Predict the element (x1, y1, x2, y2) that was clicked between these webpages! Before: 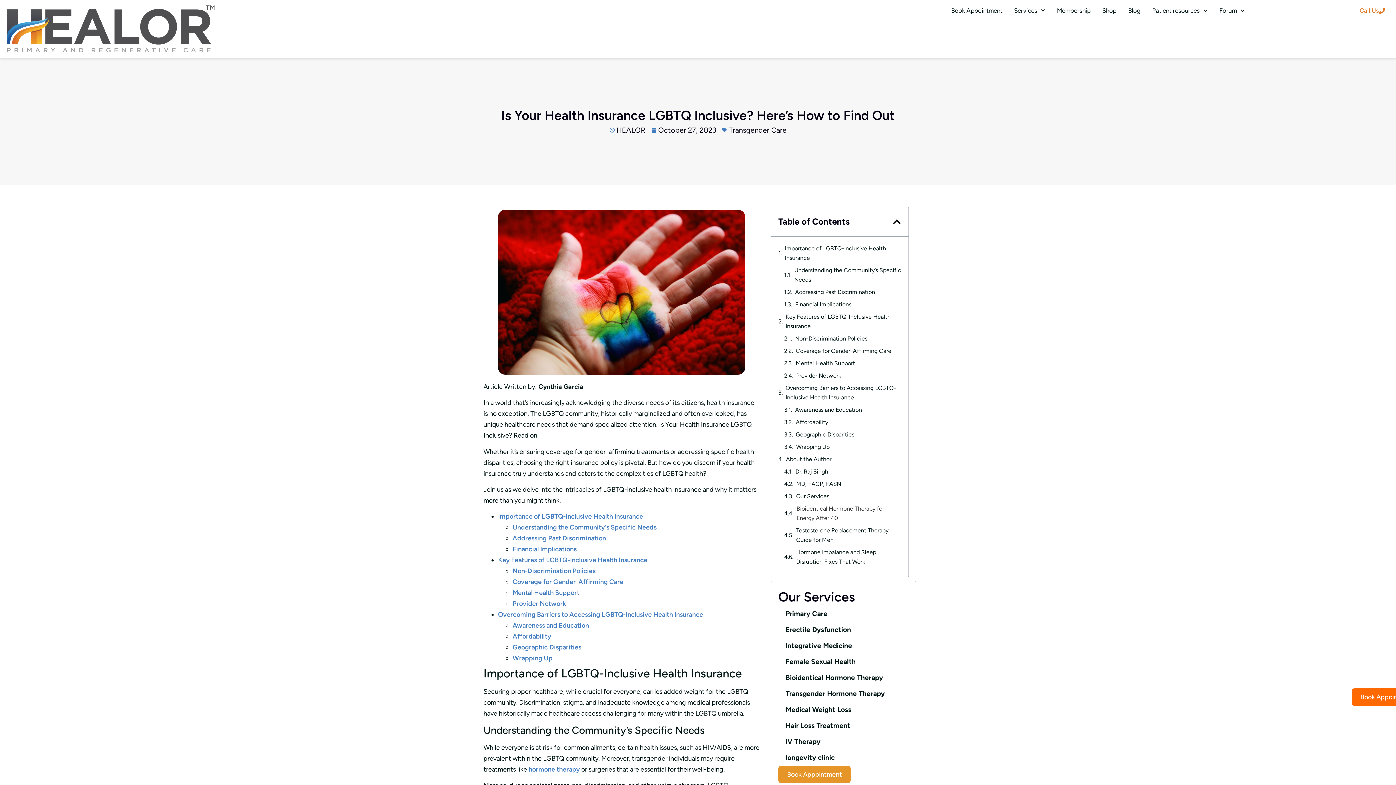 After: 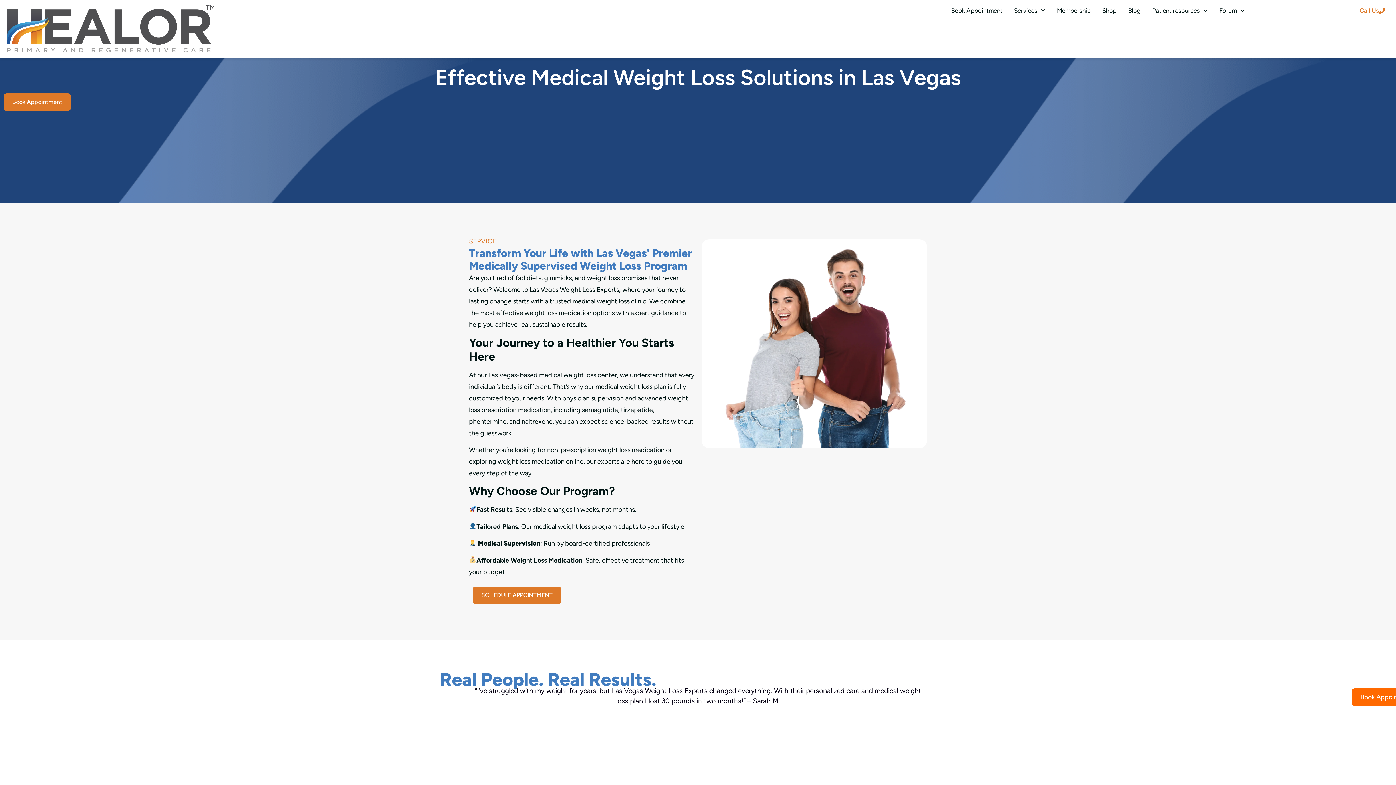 Action: bbox: (778, 702, 908, 718) label: Medical Weight Loss